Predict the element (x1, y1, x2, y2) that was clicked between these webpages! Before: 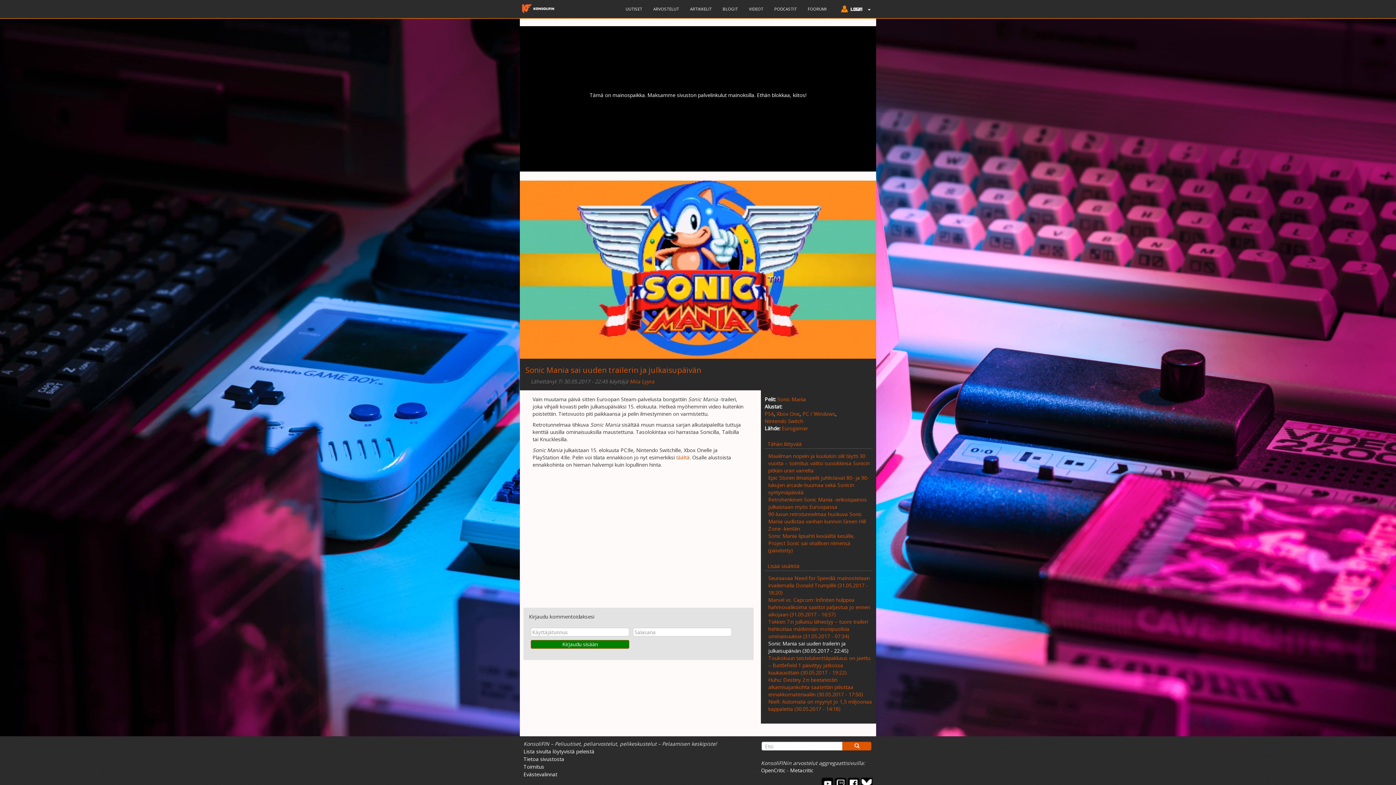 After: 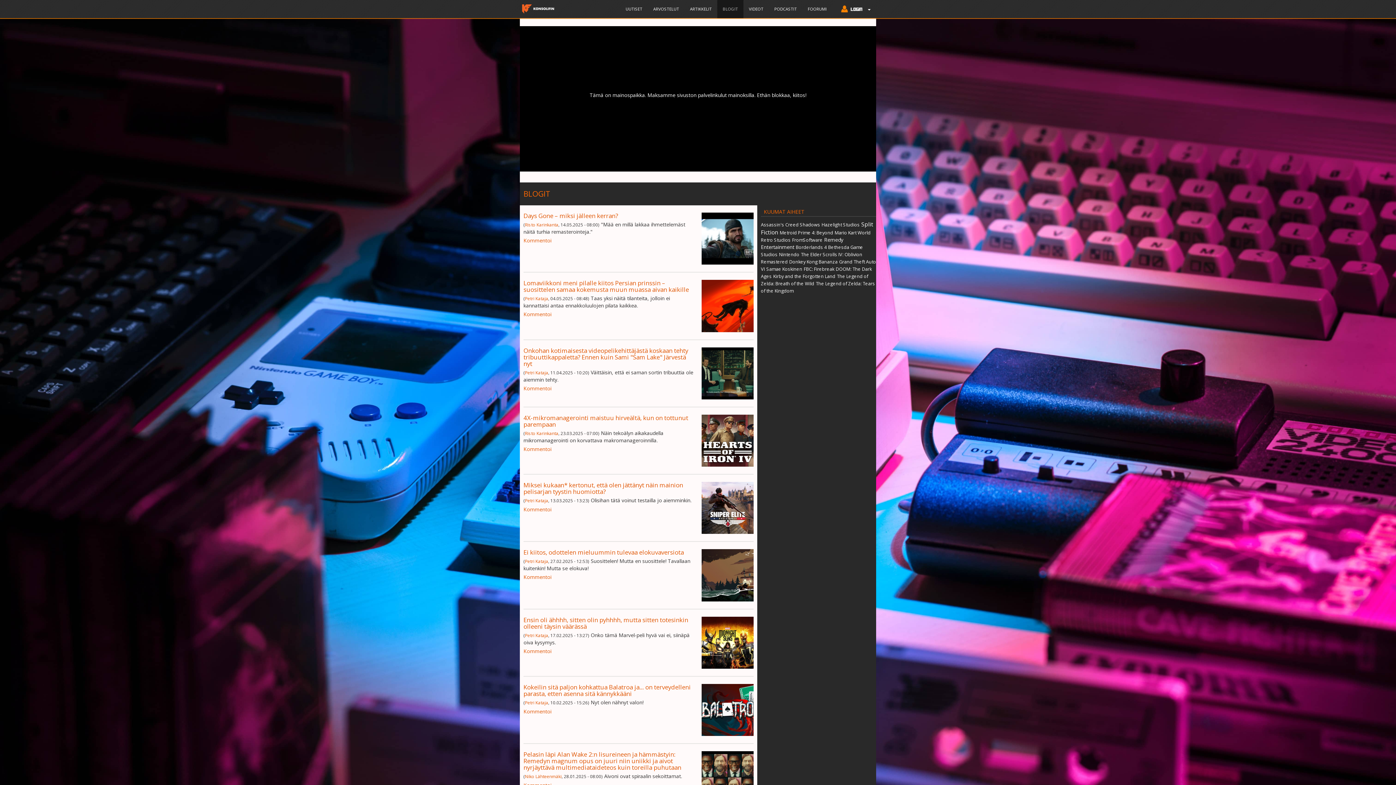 Action: label: BLOGIT bbox: (717, 0, 743, 18)